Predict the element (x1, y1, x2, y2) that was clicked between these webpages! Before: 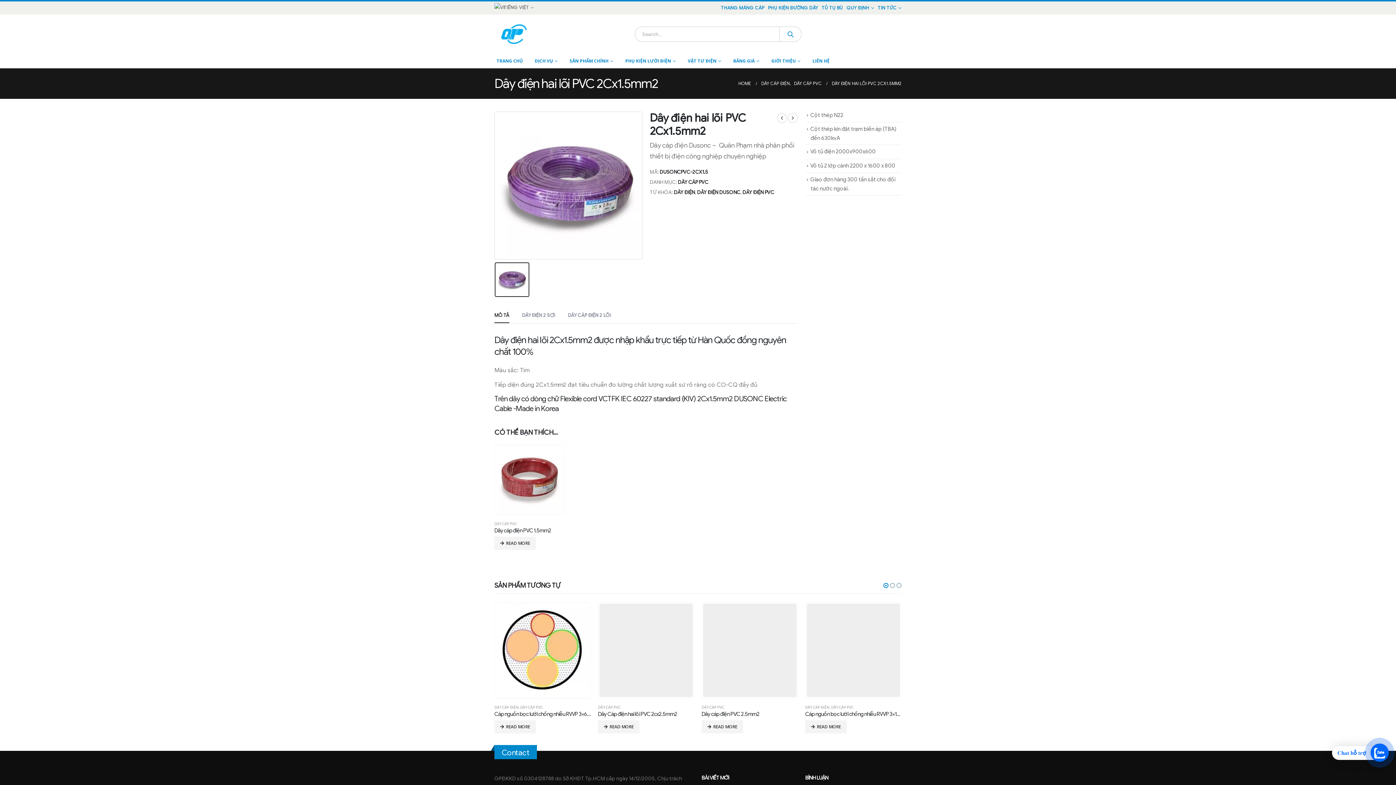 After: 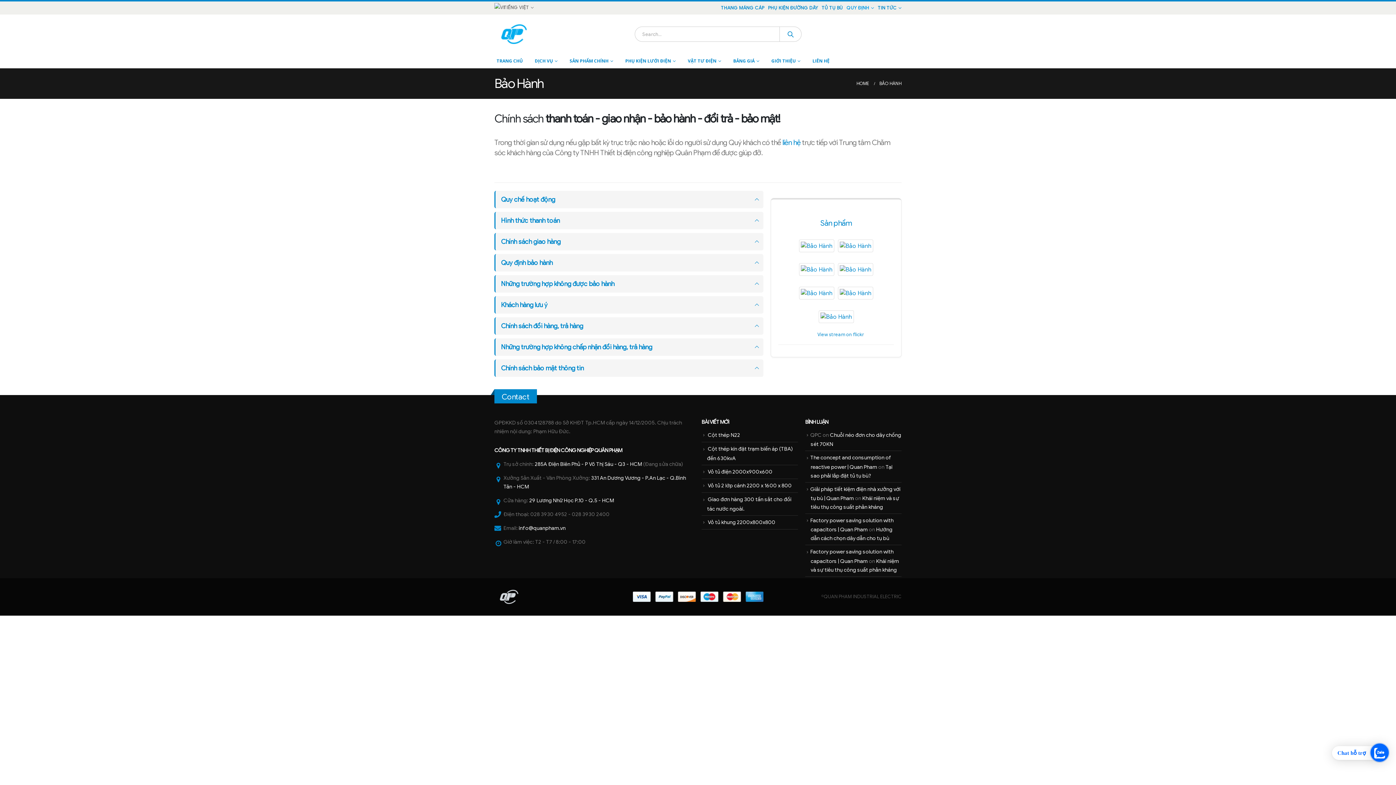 Action: label: QUY ĐỊNH bbox: (844, 1, 876, 14)